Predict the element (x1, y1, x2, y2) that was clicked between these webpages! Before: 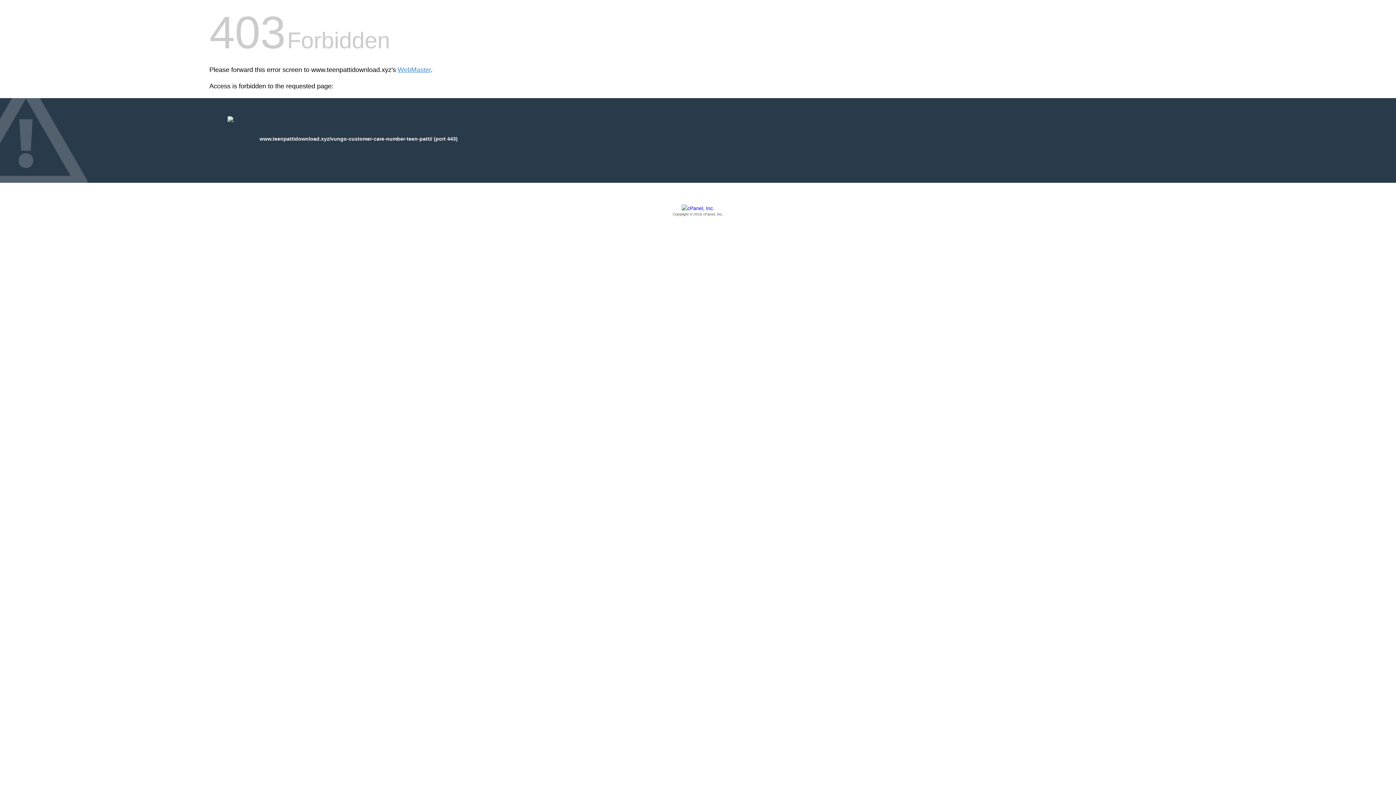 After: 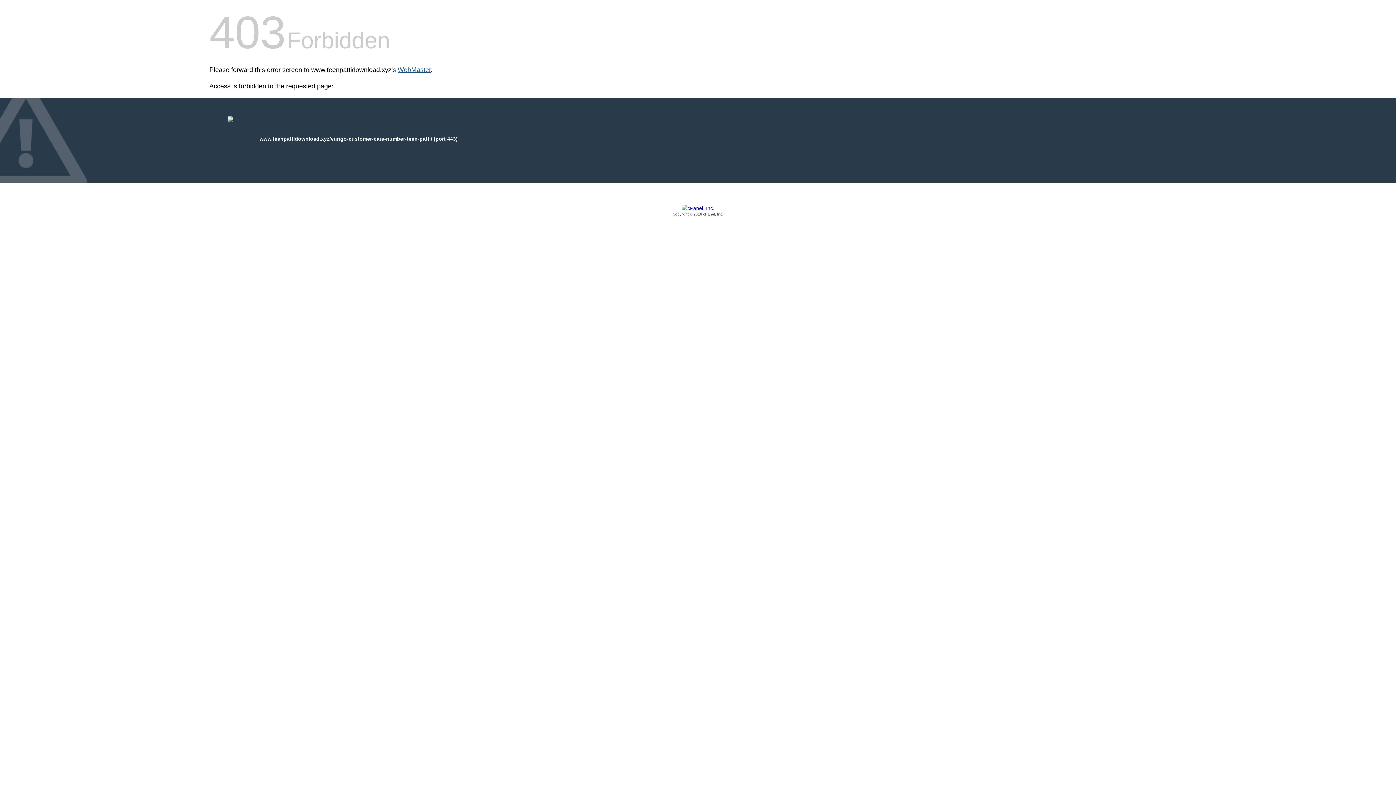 Action: label: WebMaster bbox: (397, 66, 430, 73)